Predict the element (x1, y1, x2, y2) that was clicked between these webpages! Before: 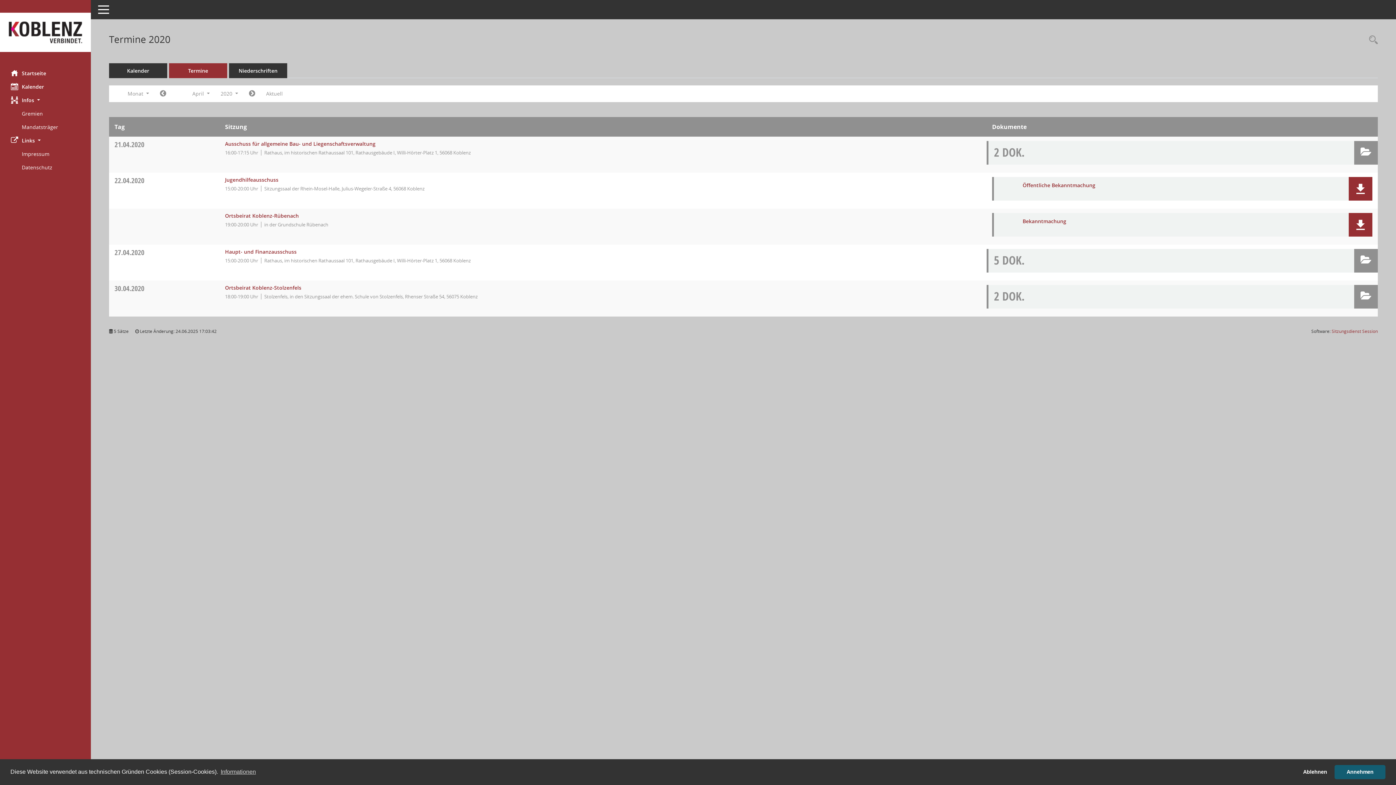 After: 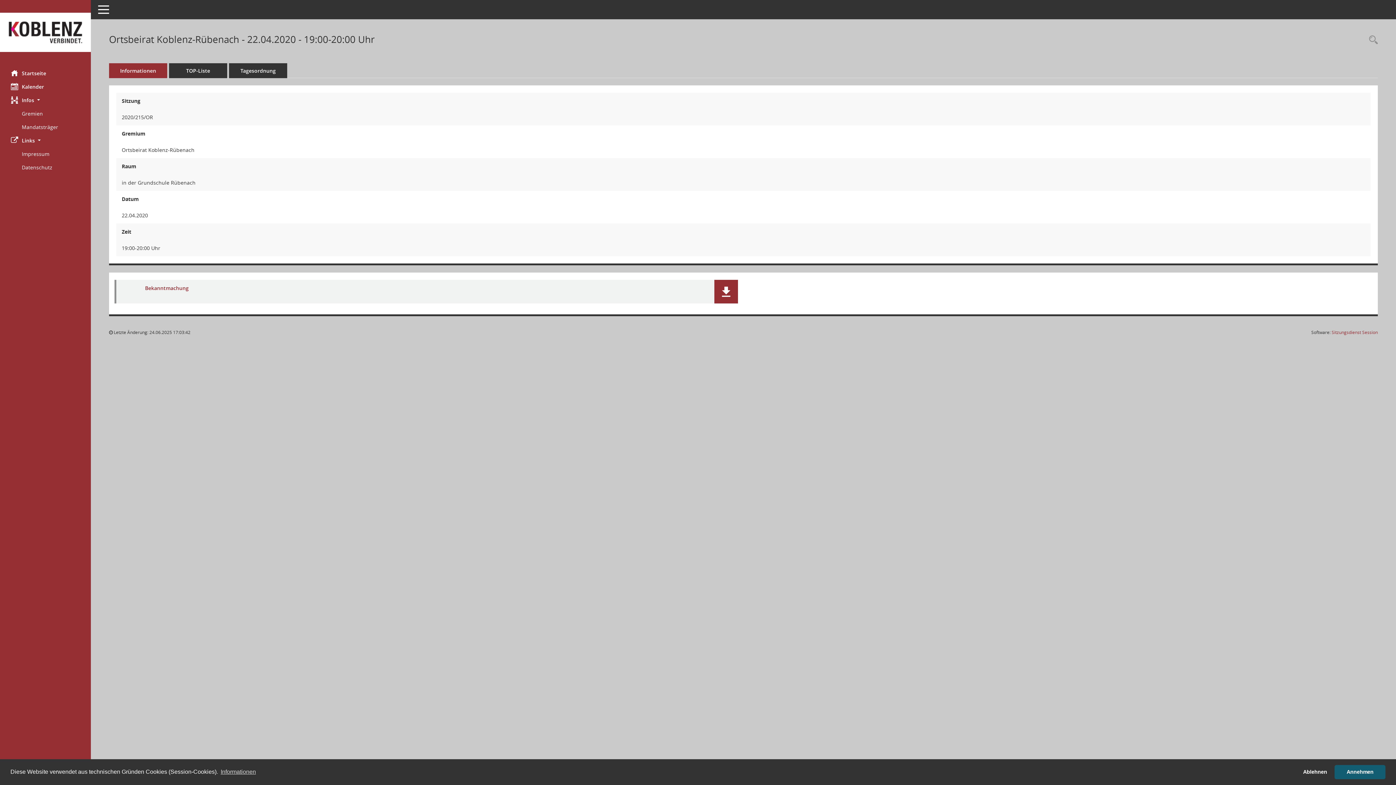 Action: label: Details anzeigen: Ortsbeirat Koblenz-Rübenach 22.04.2020 bbox: (225, 212, 298, 219)